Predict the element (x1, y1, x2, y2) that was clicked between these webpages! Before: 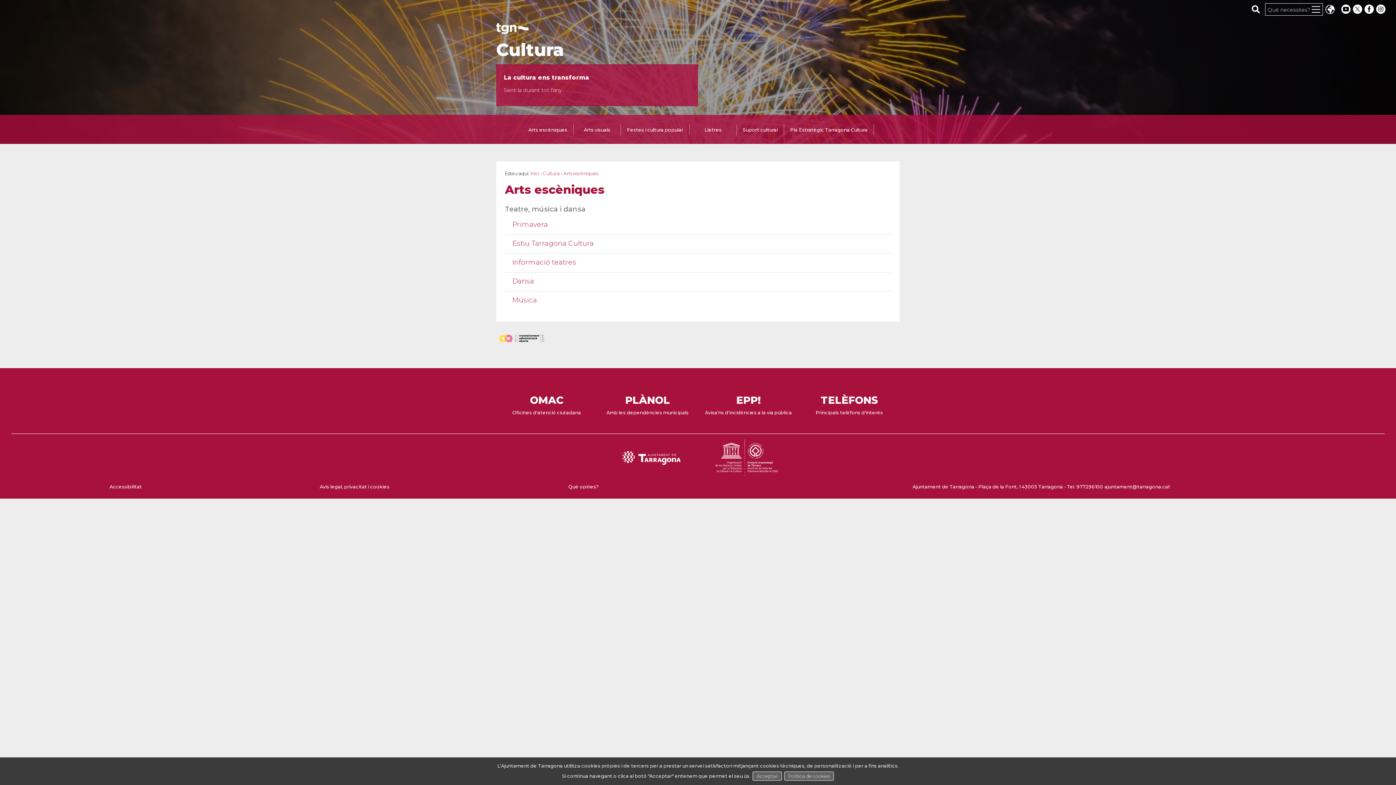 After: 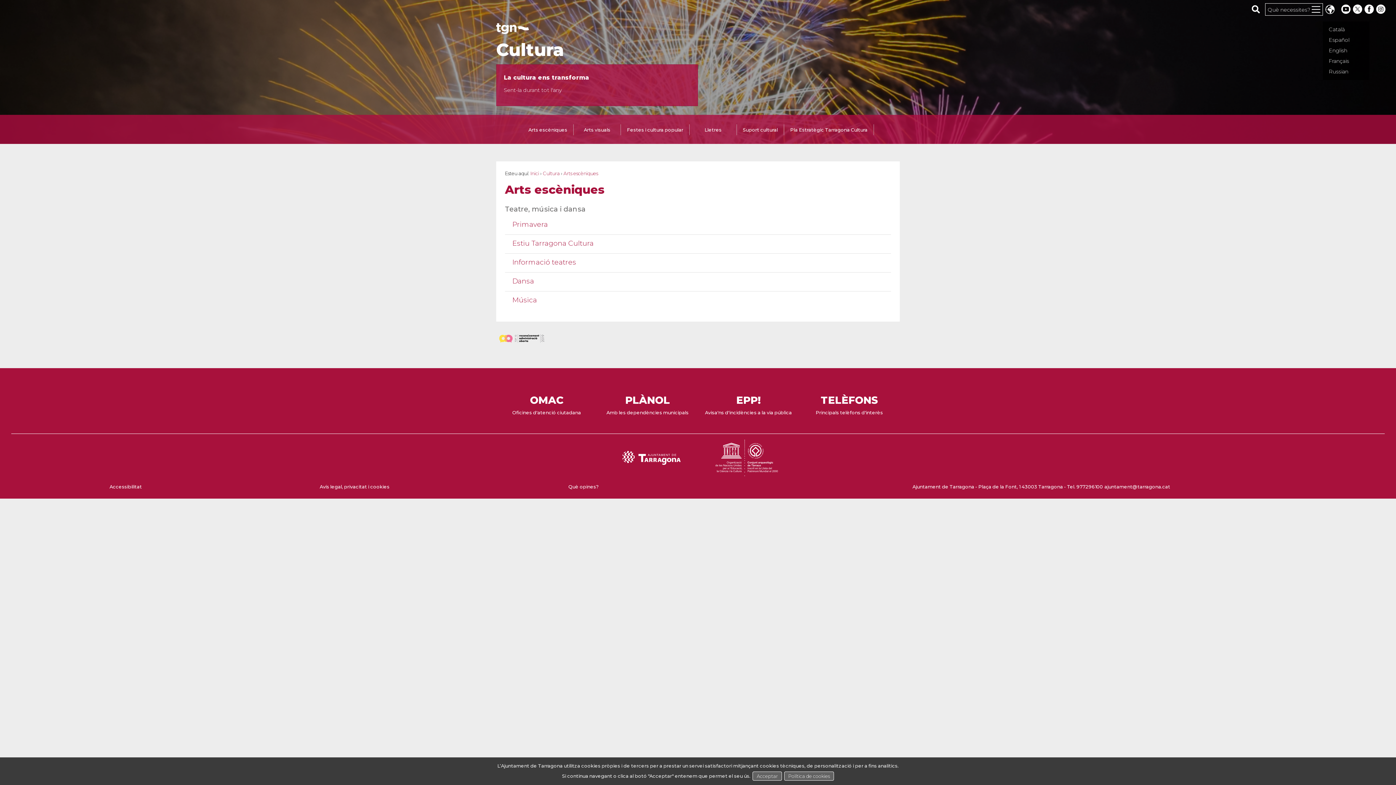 Action: label: Seleccionar idioma bbox: (1323, 2, 1337, 17)